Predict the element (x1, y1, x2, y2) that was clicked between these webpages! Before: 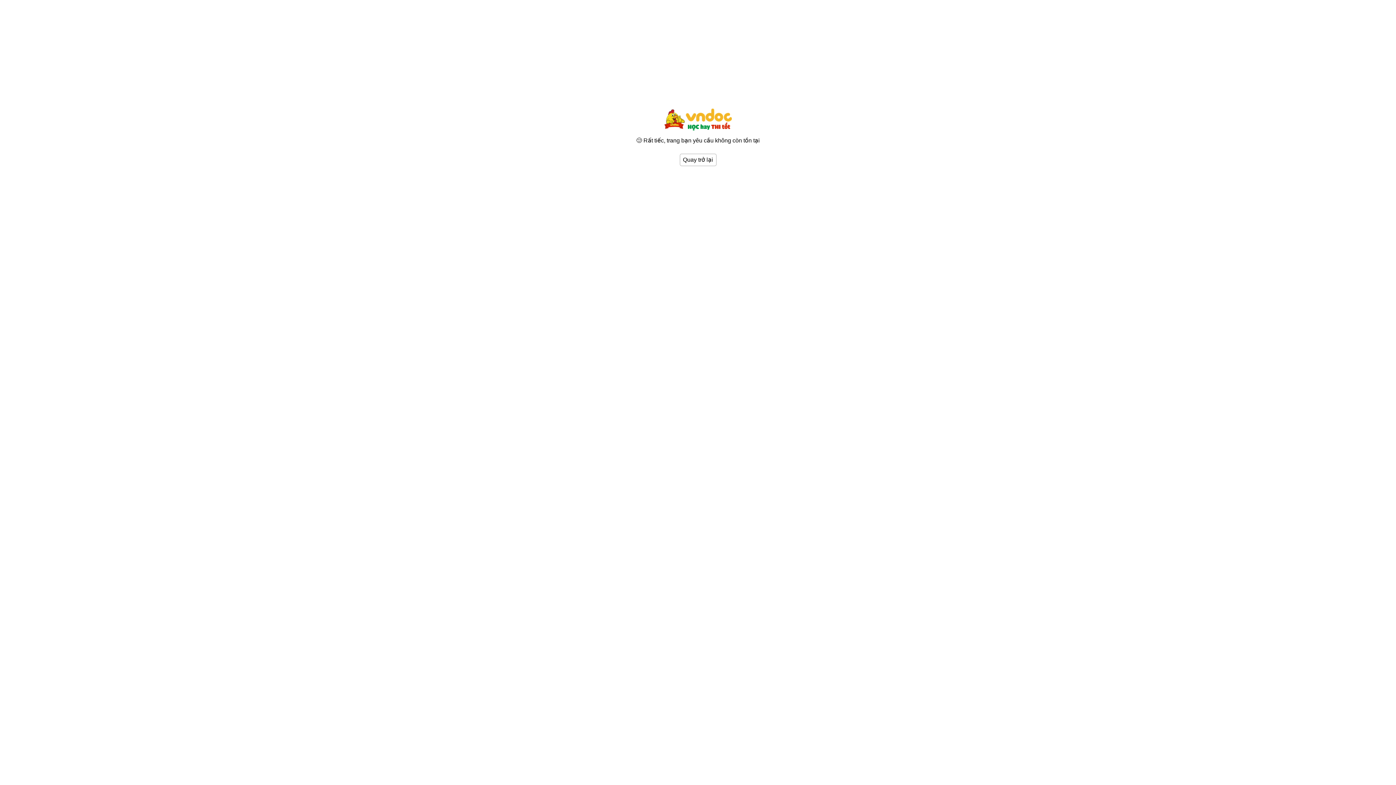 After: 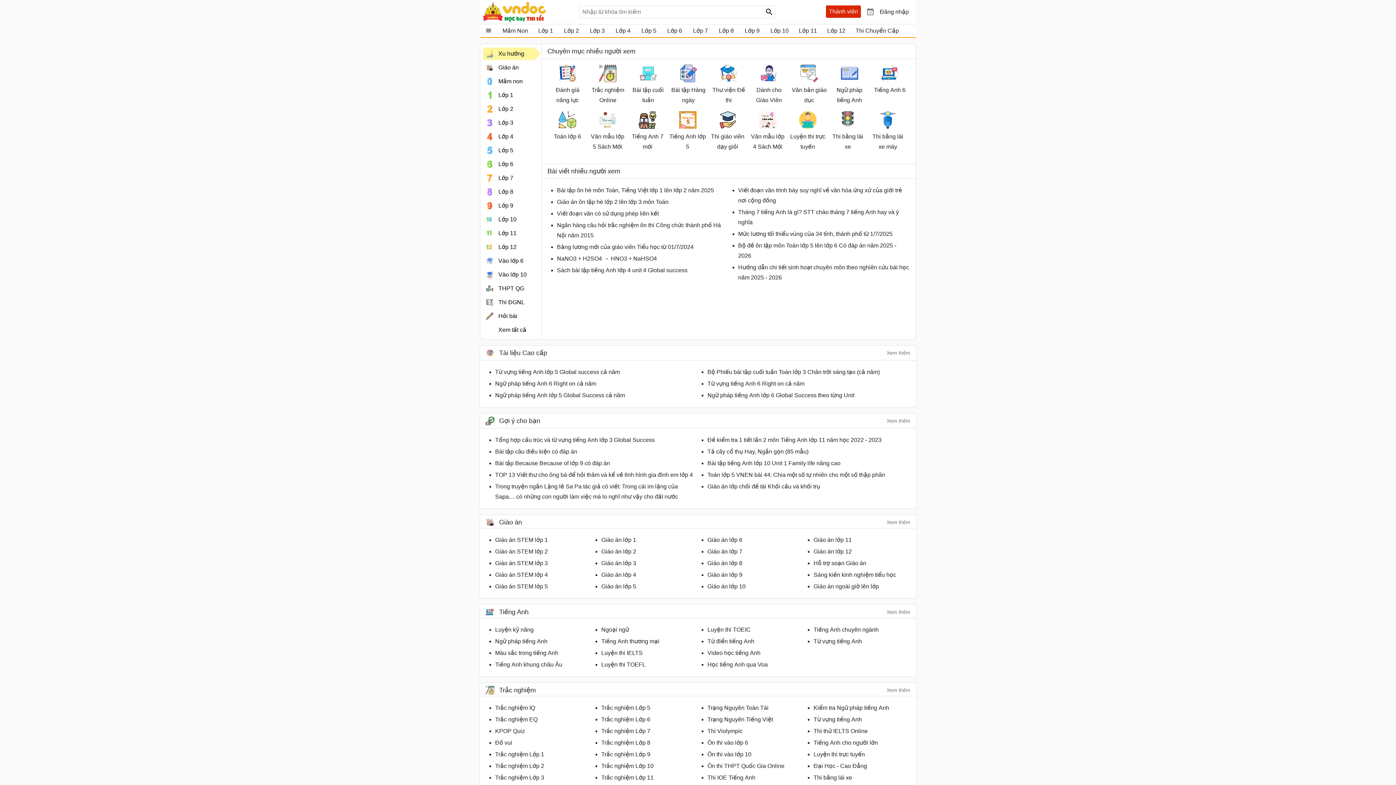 Action: label: Quay trở lại bbox: (679, 153, 716, 166)